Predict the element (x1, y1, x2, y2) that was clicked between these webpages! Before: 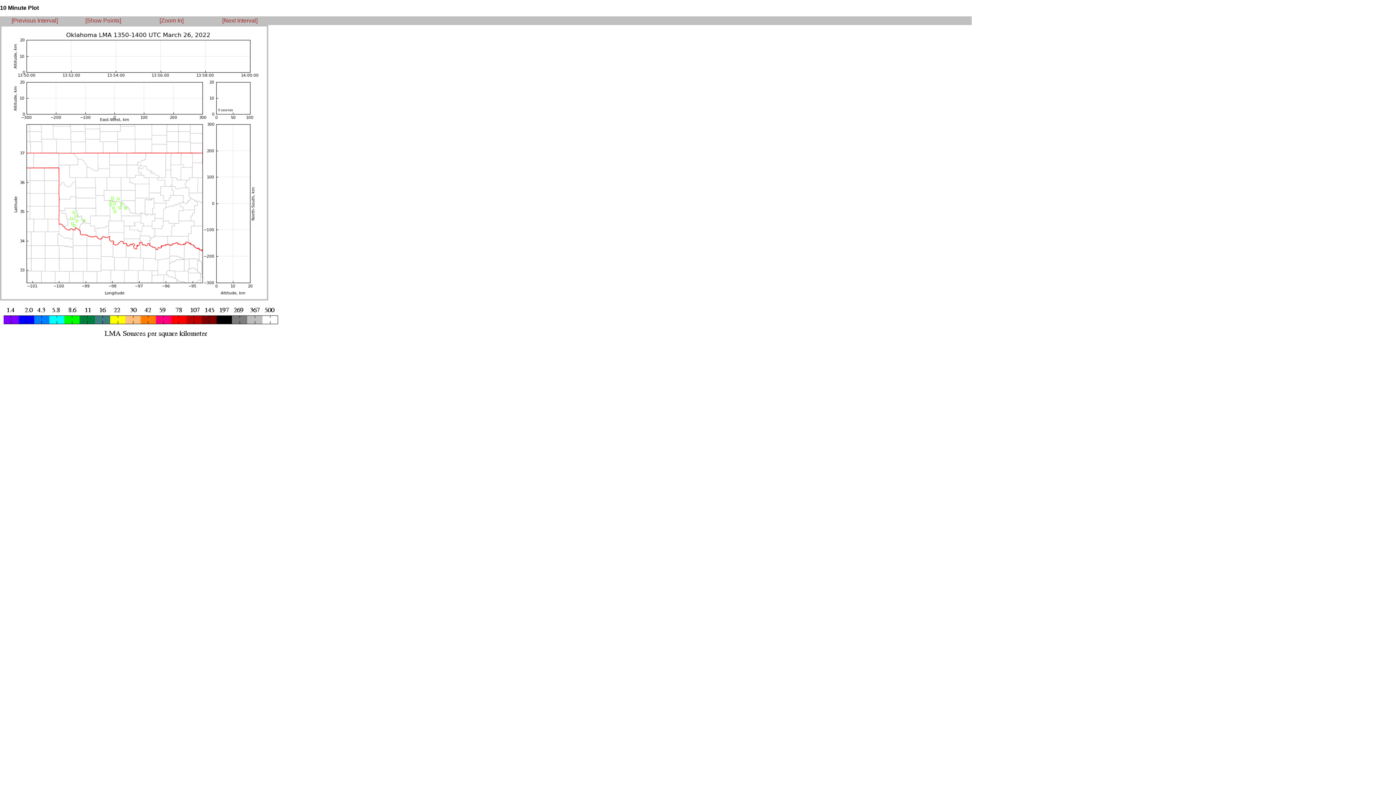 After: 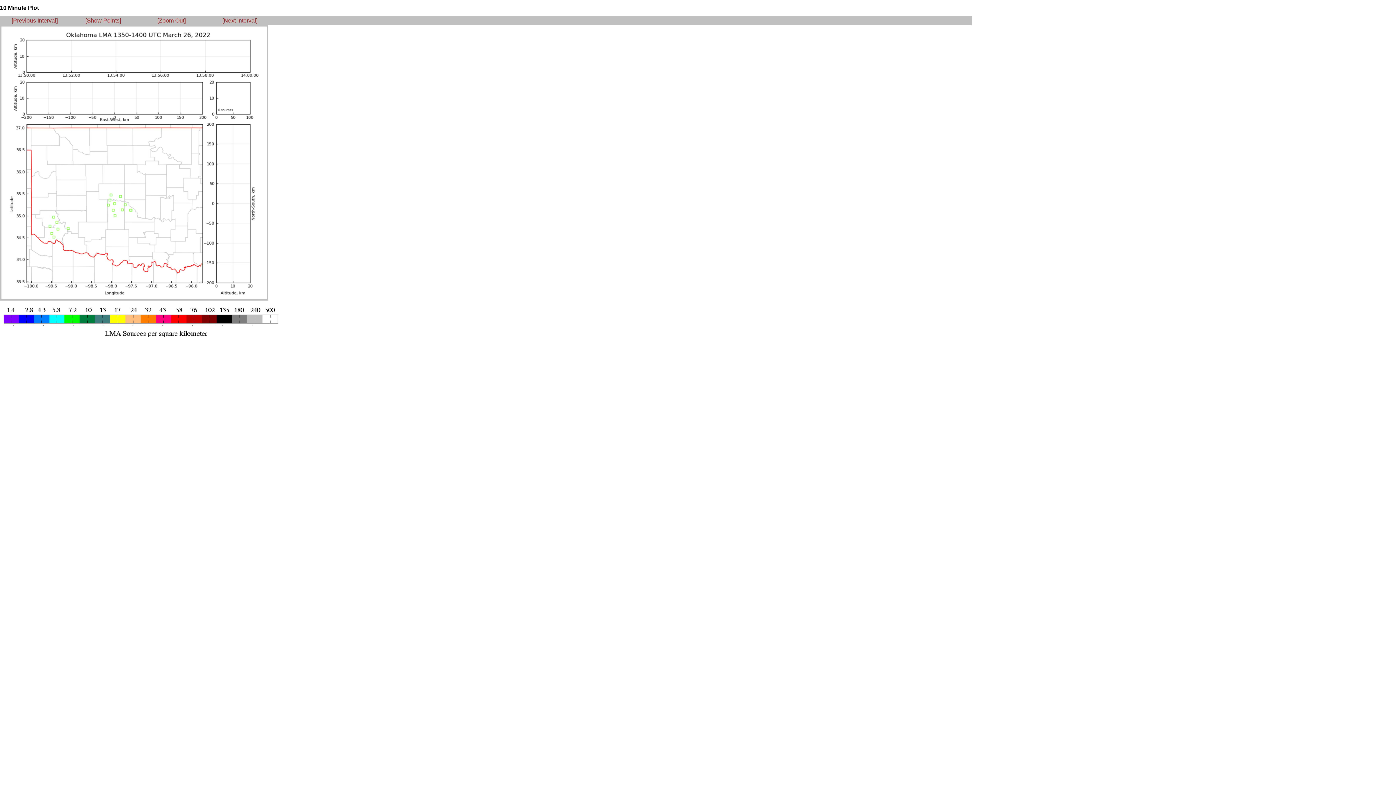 Action: label: [Zoom In] bbox: (159, 17, 183, 23)